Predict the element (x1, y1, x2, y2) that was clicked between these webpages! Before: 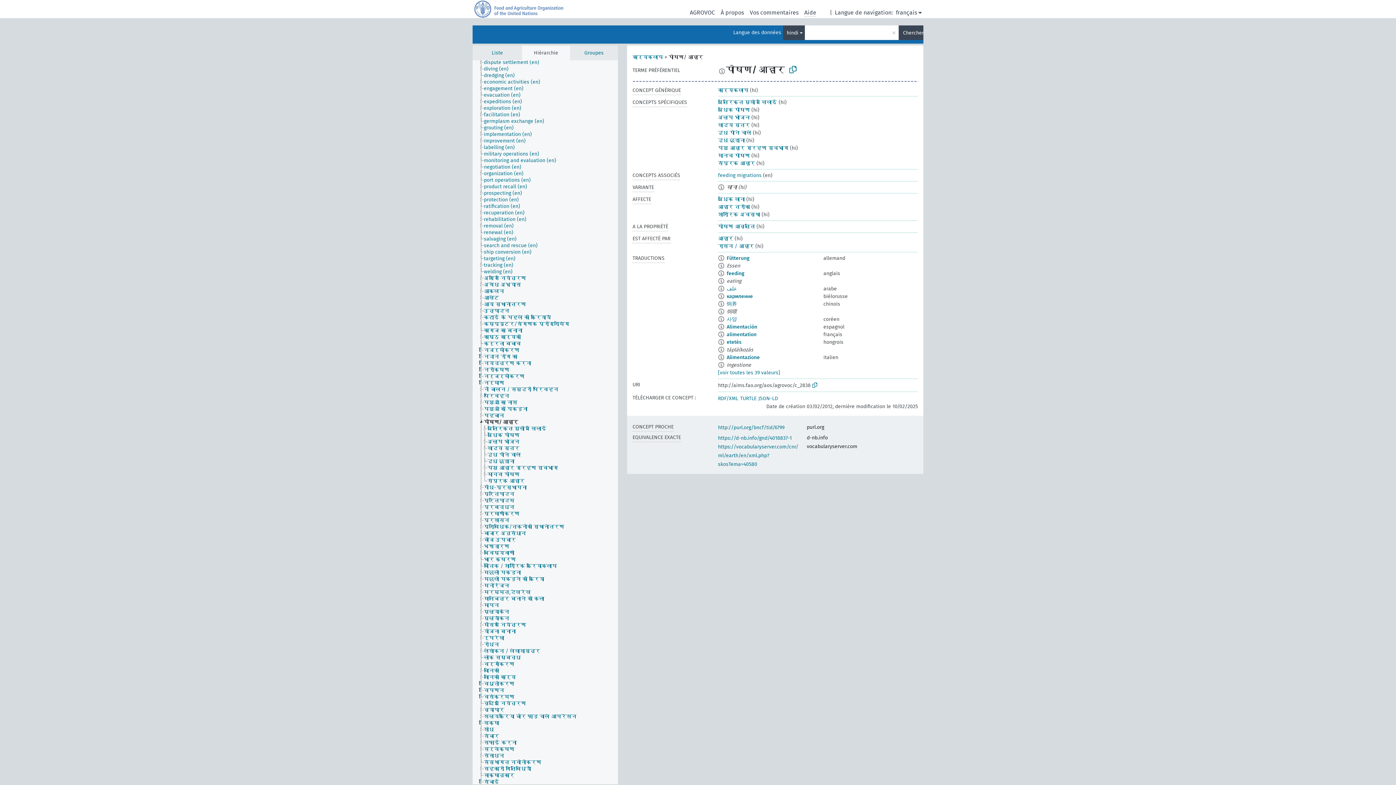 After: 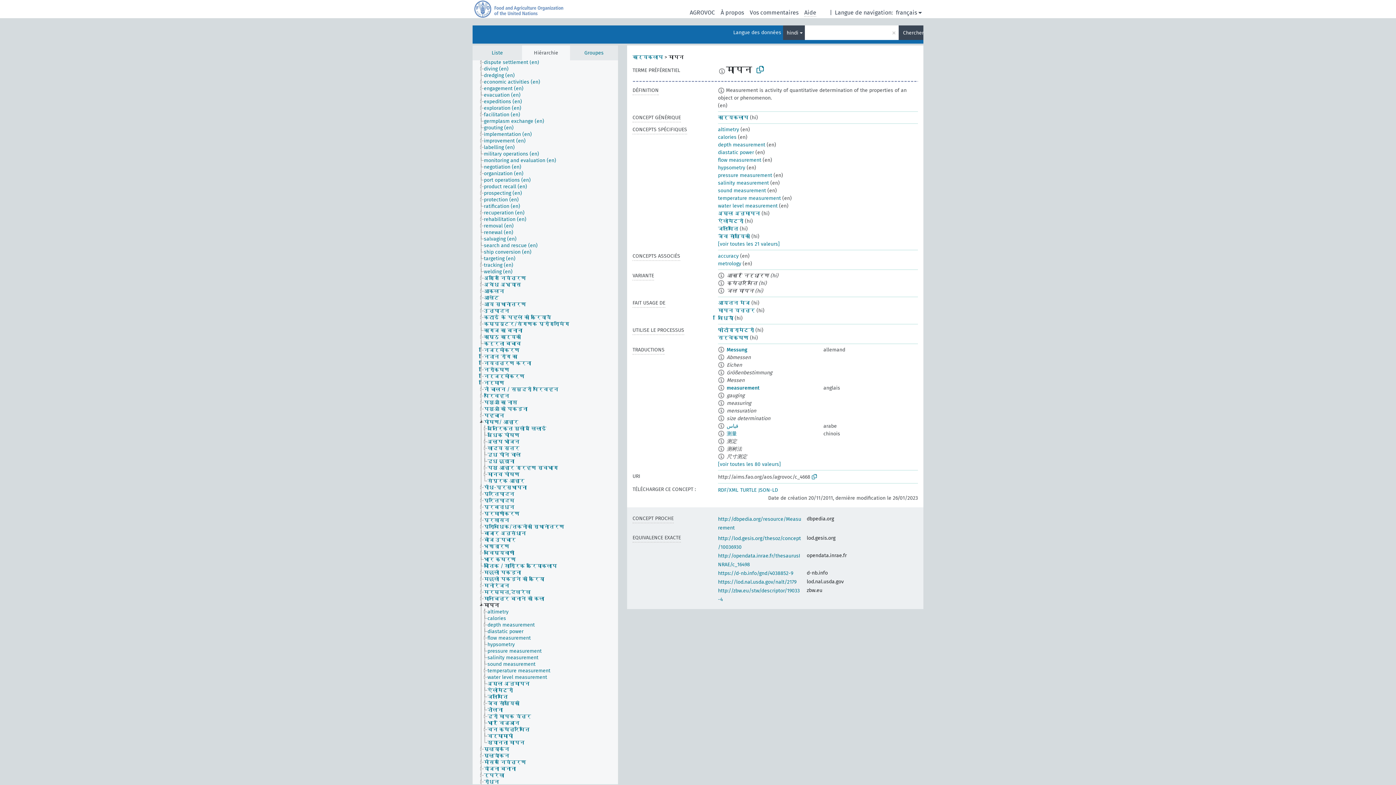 Action: bbox: (483, 602, 505, 609) label: मापन